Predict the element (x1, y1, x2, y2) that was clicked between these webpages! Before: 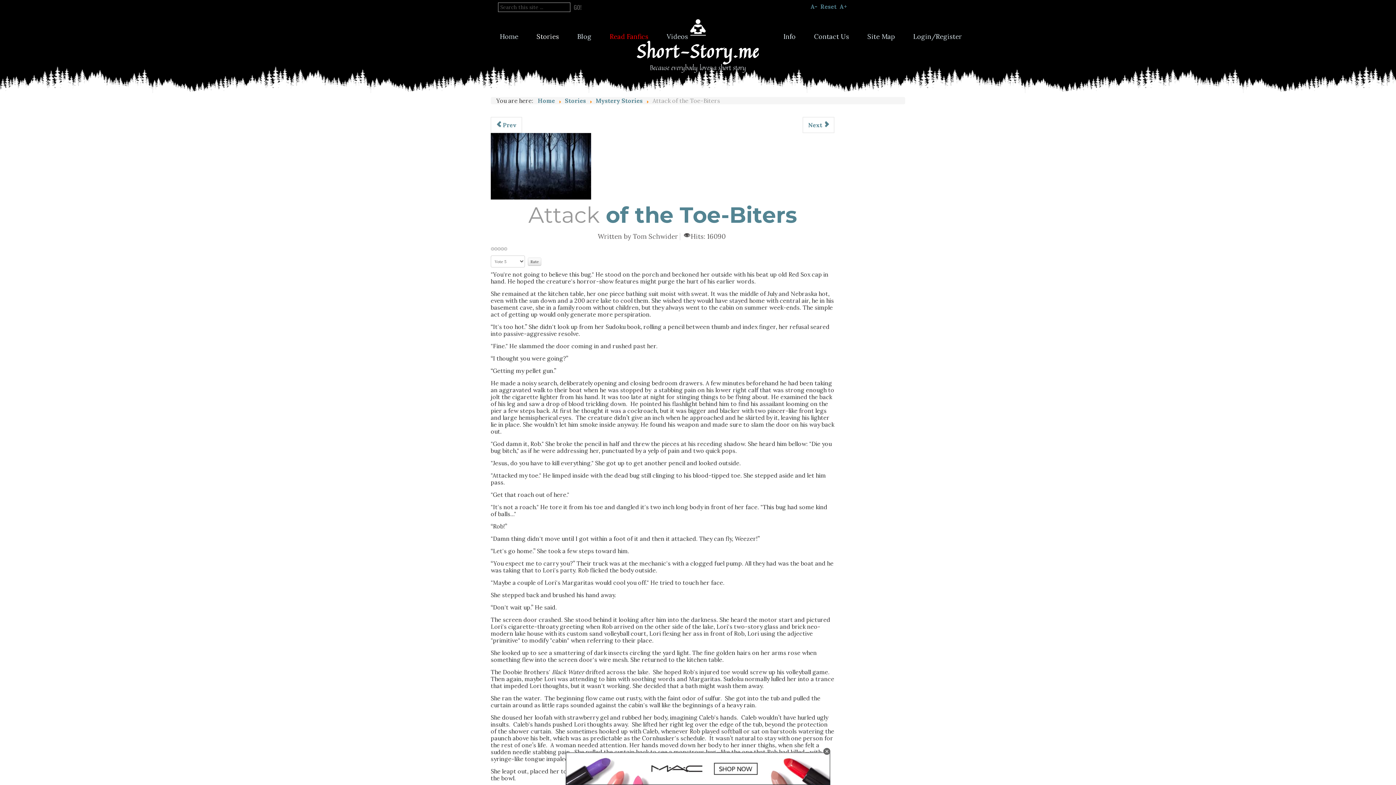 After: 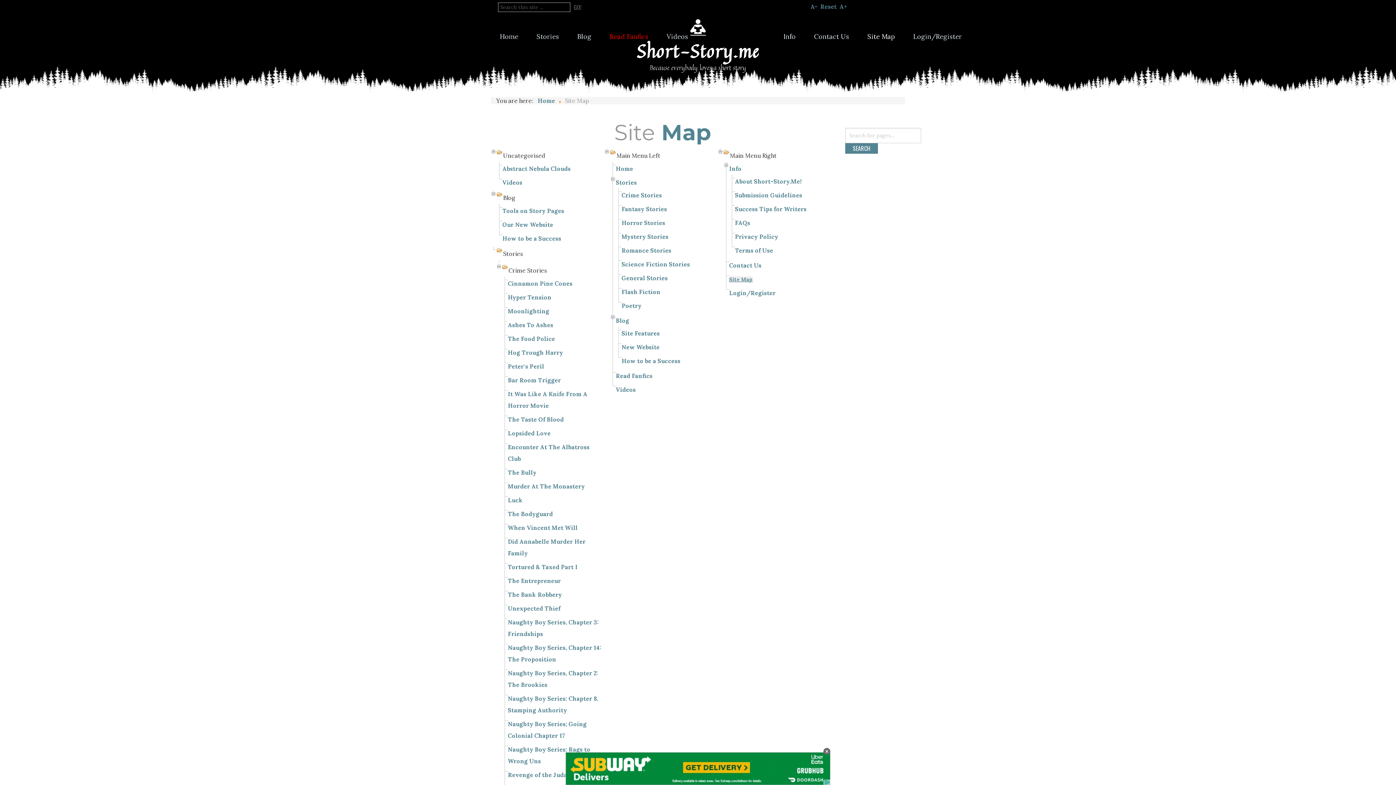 Action: bbox: (858, 29, 904, 44) label: Site Map